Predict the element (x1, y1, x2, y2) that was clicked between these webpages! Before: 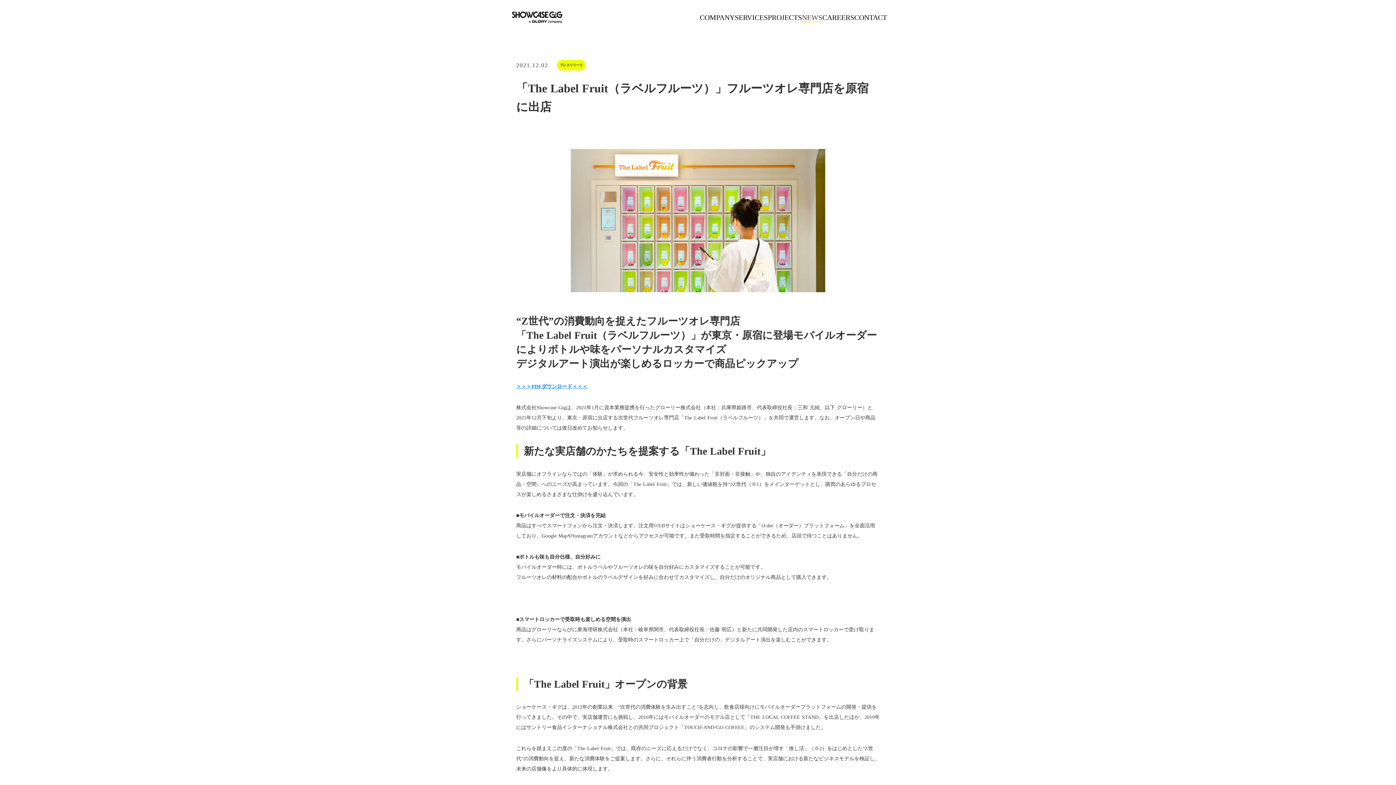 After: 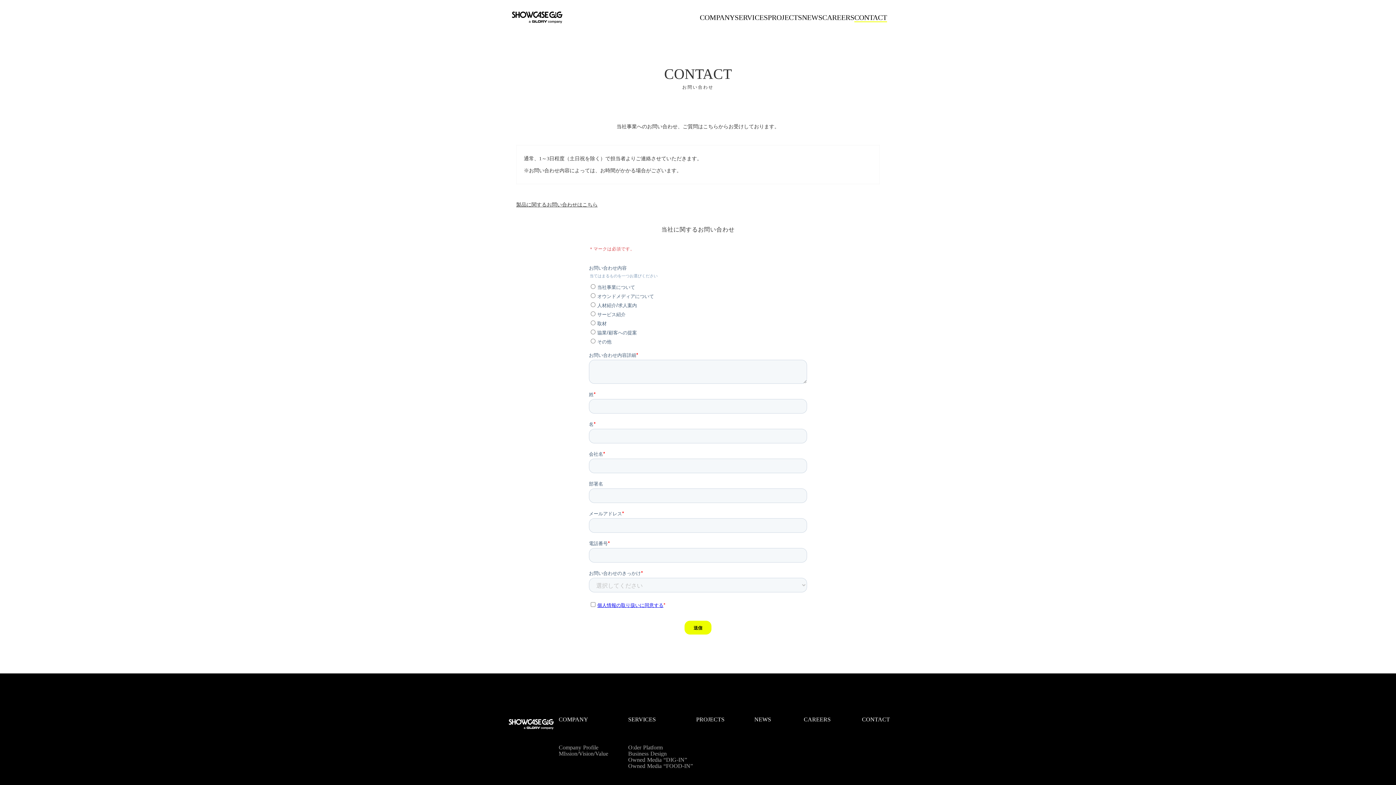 Action: bbox: (854, 13, 887, 22) label: CONTACT